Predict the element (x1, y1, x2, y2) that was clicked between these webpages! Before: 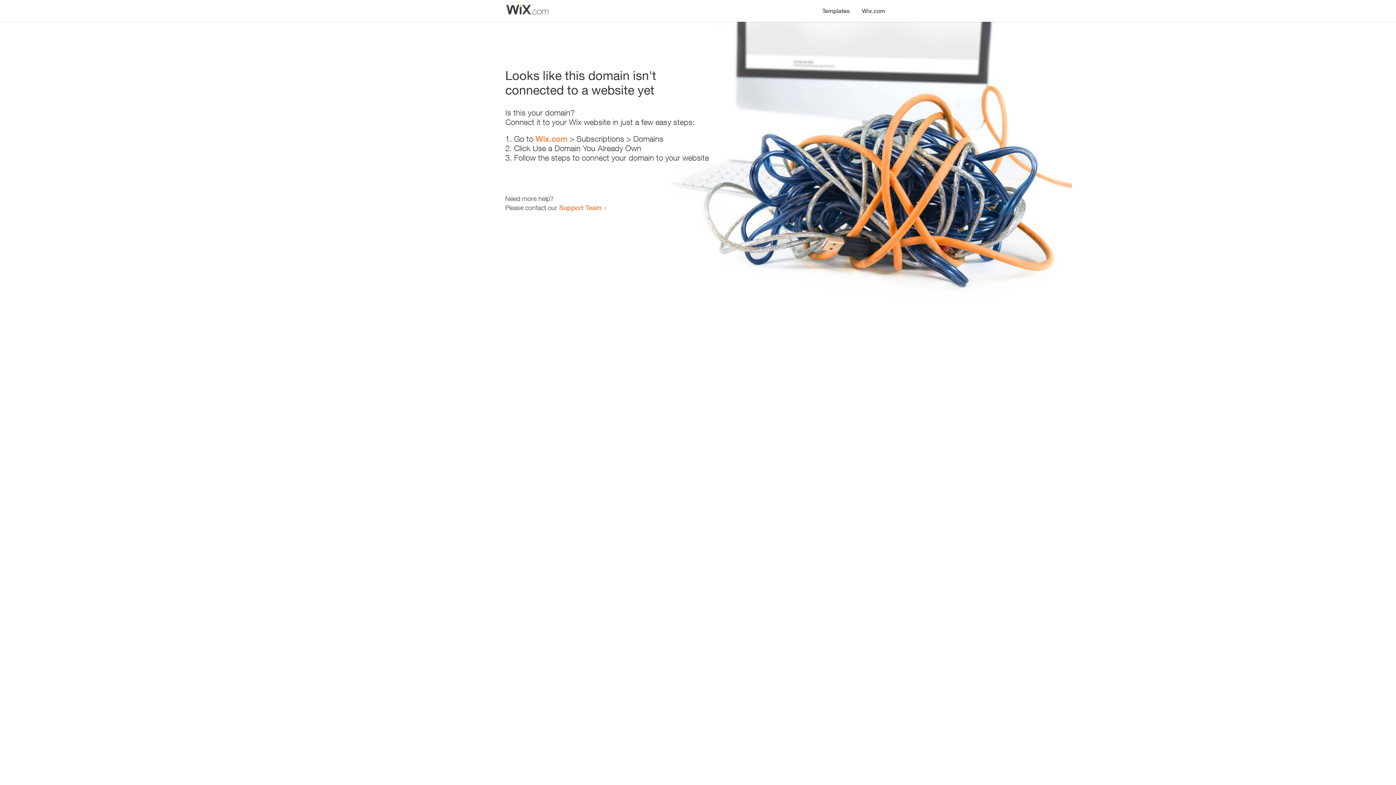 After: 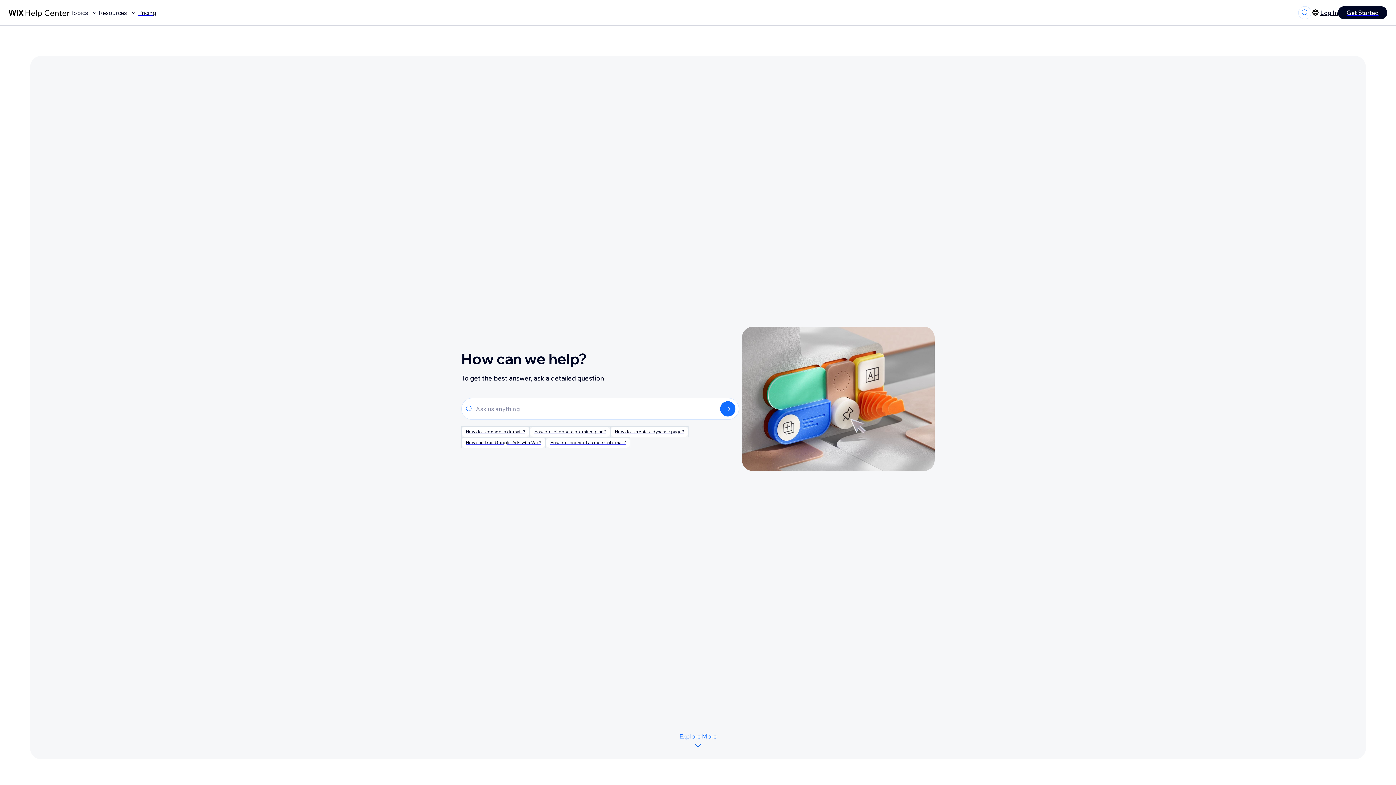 Action: bbox: (559, 203, 601, 211) label: Support Team